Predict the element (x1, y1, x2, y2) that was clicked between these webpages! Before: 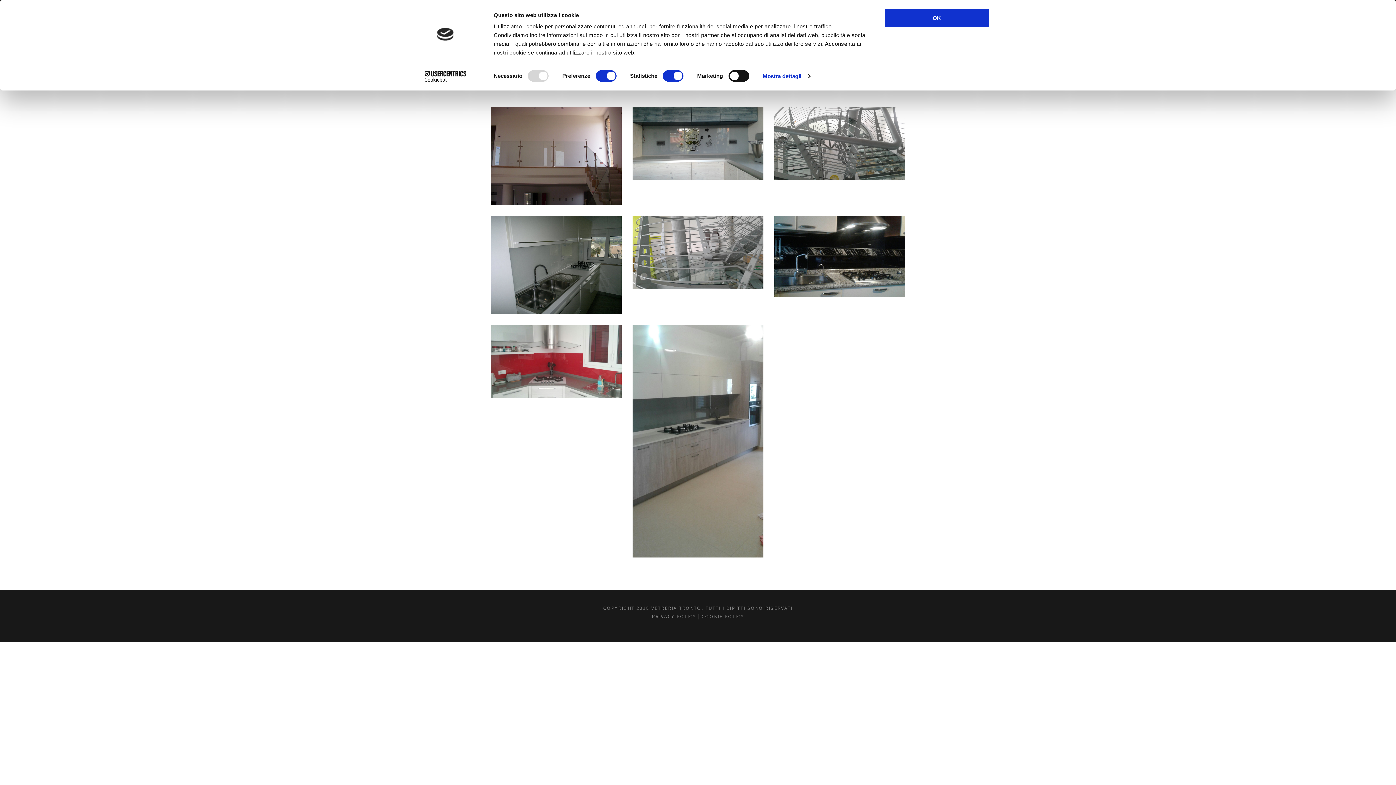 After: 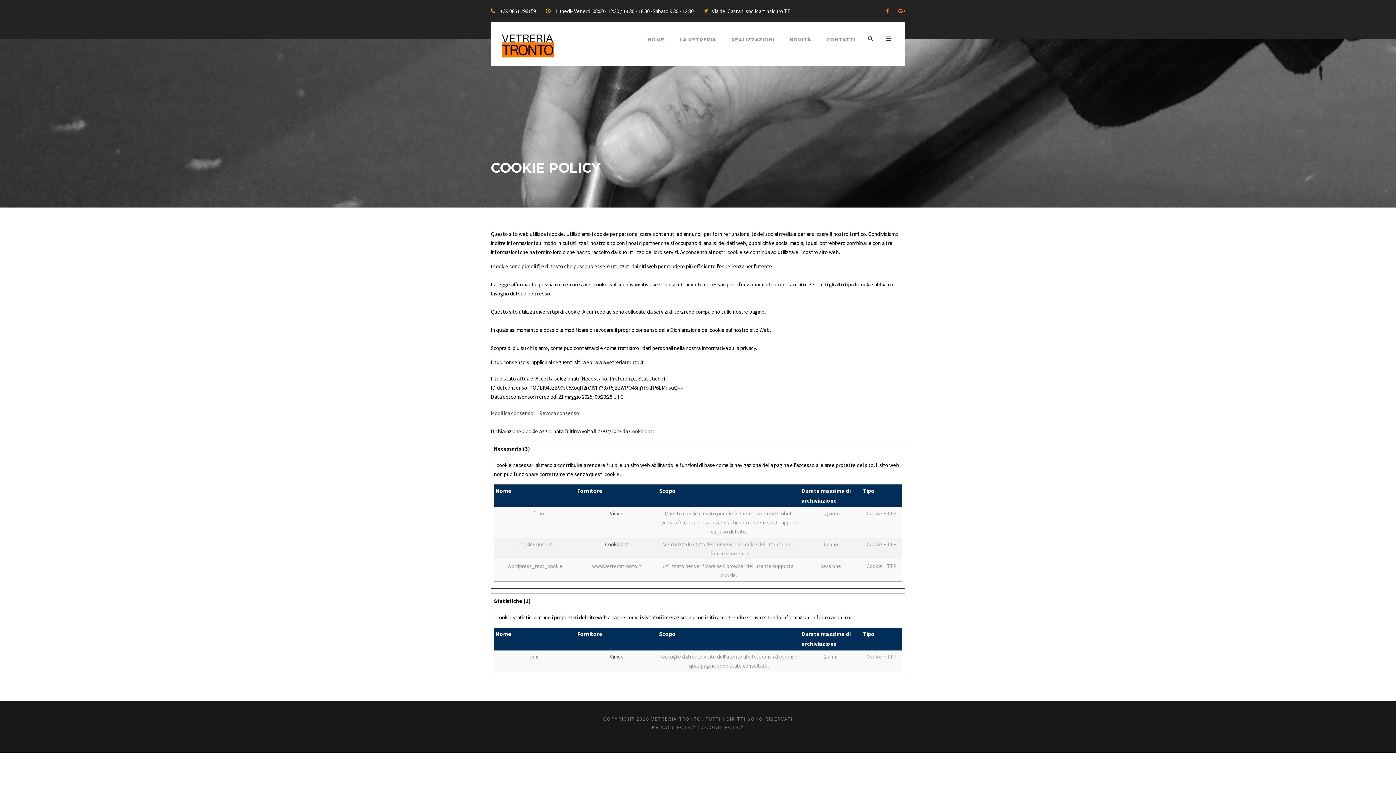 Action: label: COOKIE POLICY bbox: (701, 613, 744, 619)